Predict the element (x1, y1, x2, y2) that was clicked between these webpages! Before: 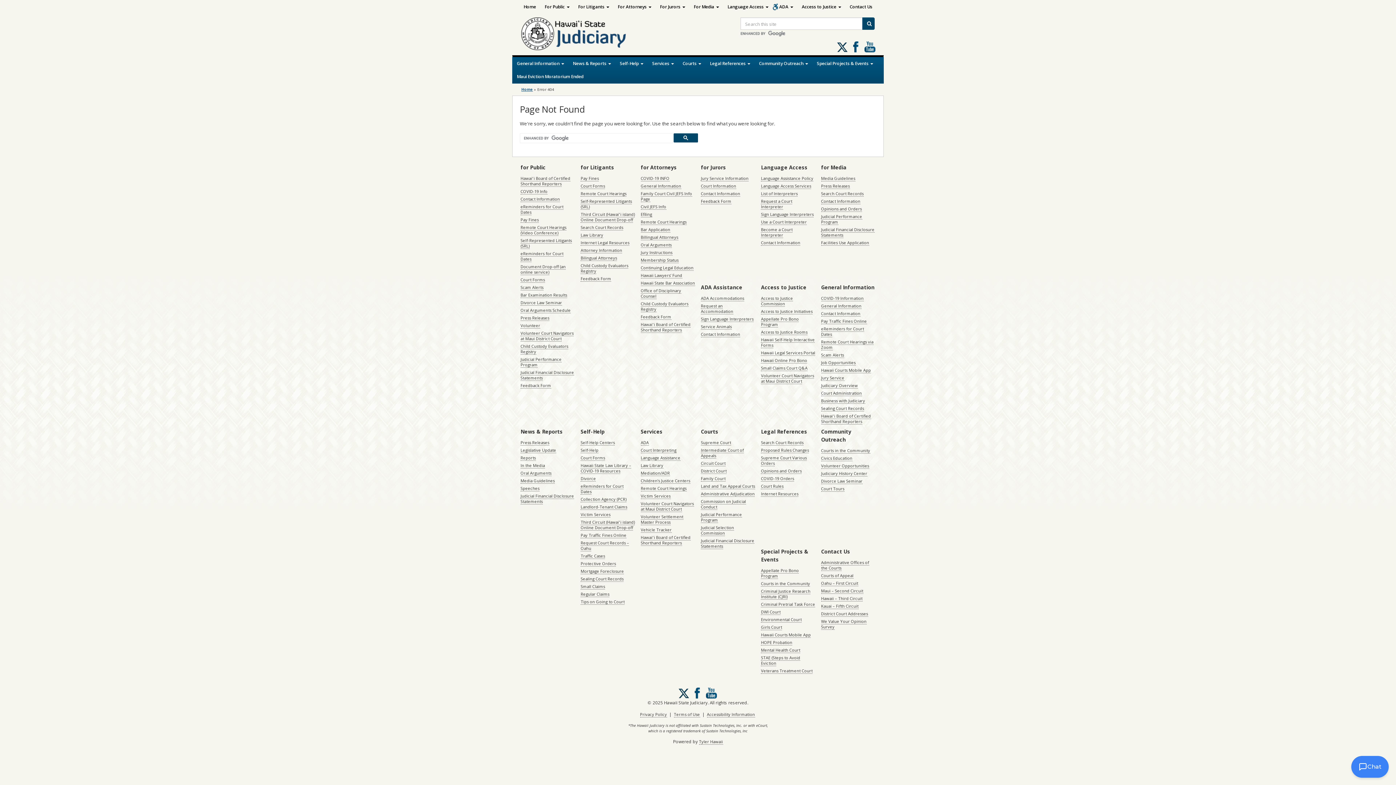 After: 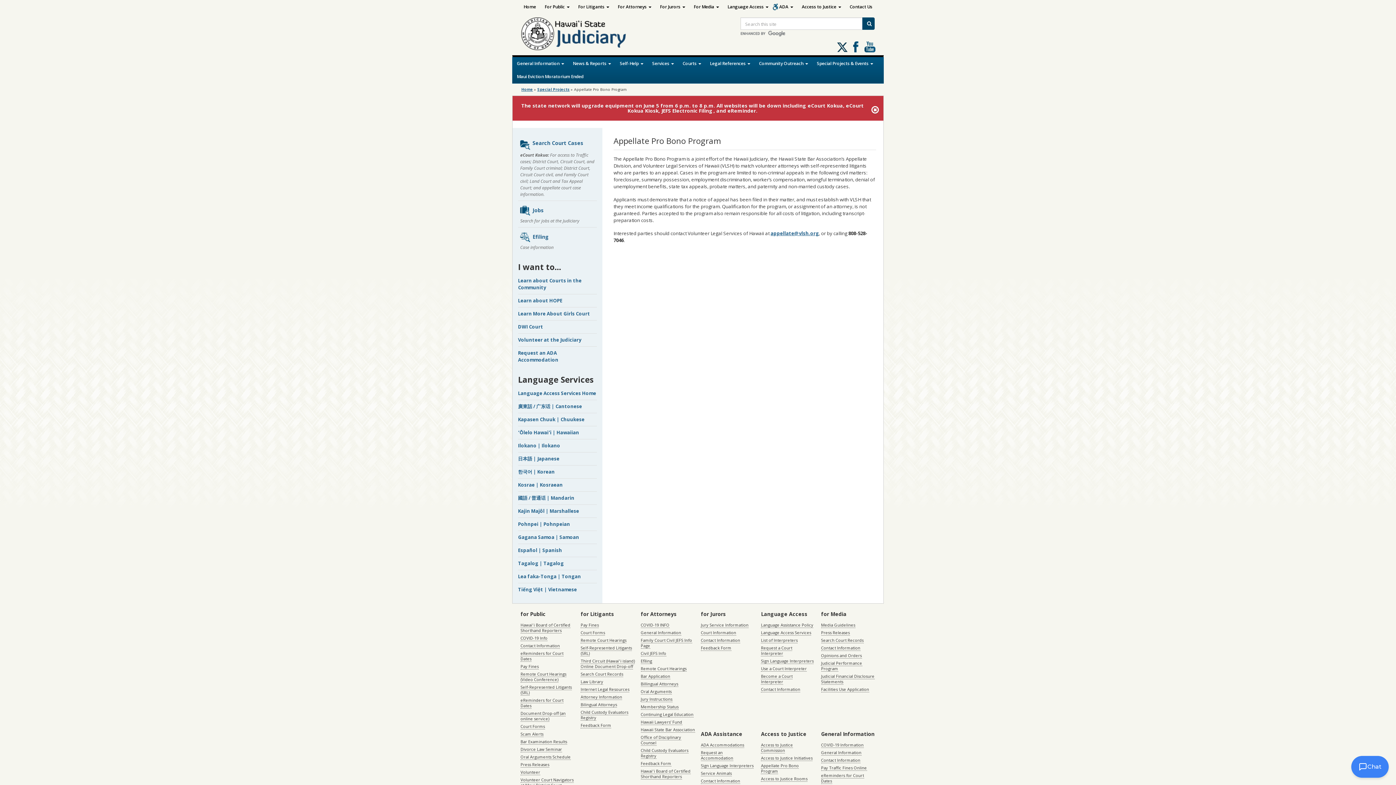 Action: label: Appellate Pro Bono Program bbox: (761, 316, 799, 327)